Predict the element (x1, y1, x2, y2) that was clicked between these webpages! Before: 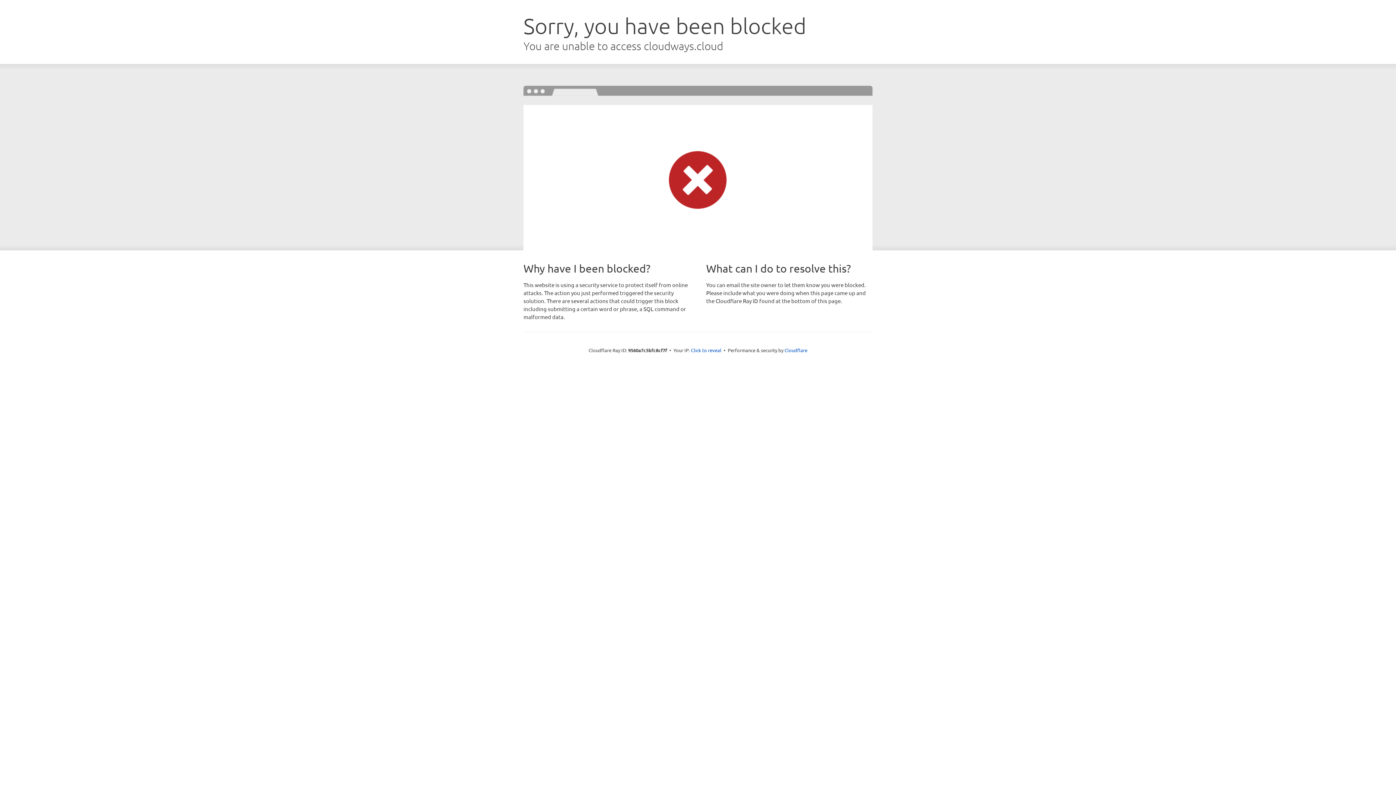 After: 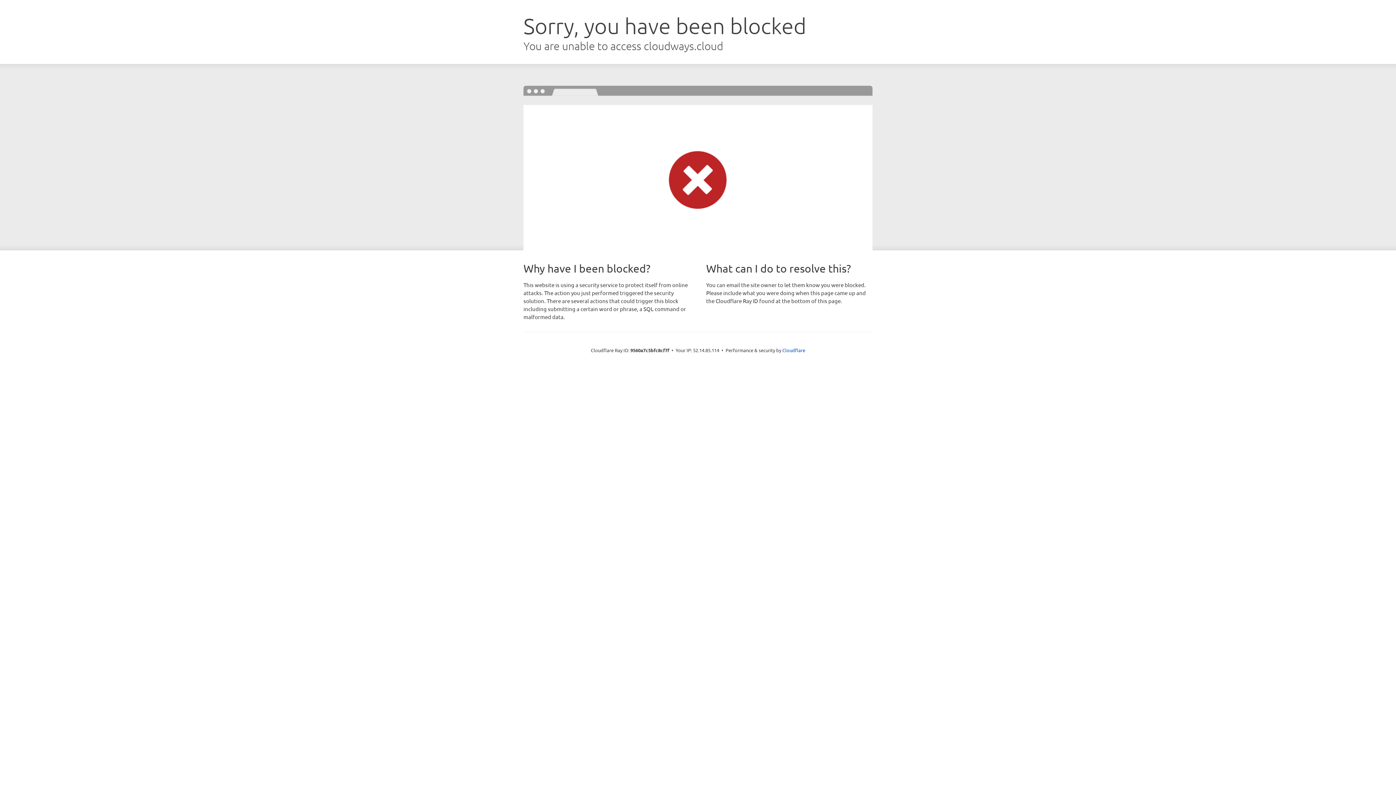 Action: bbox: (691, 346, 721, 353) label: Click to reveal